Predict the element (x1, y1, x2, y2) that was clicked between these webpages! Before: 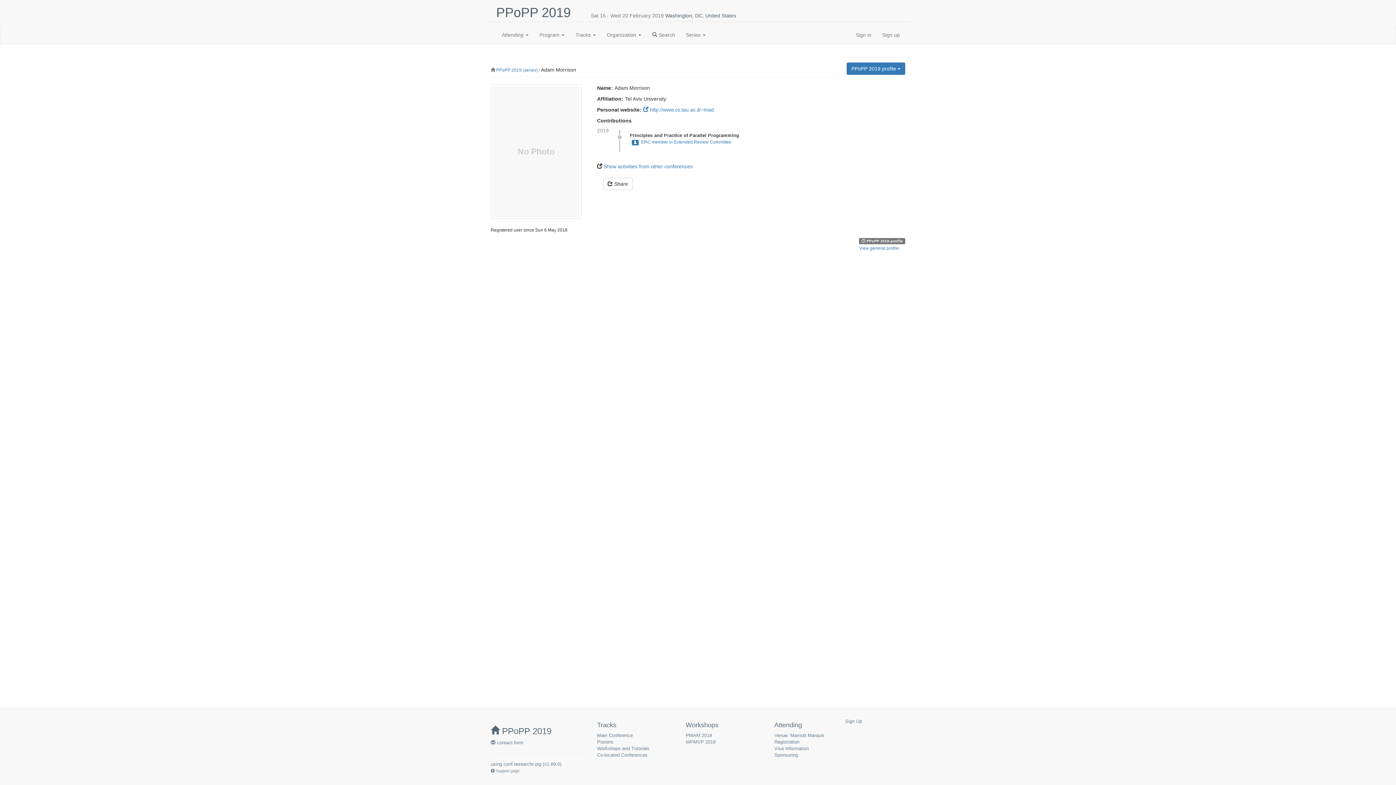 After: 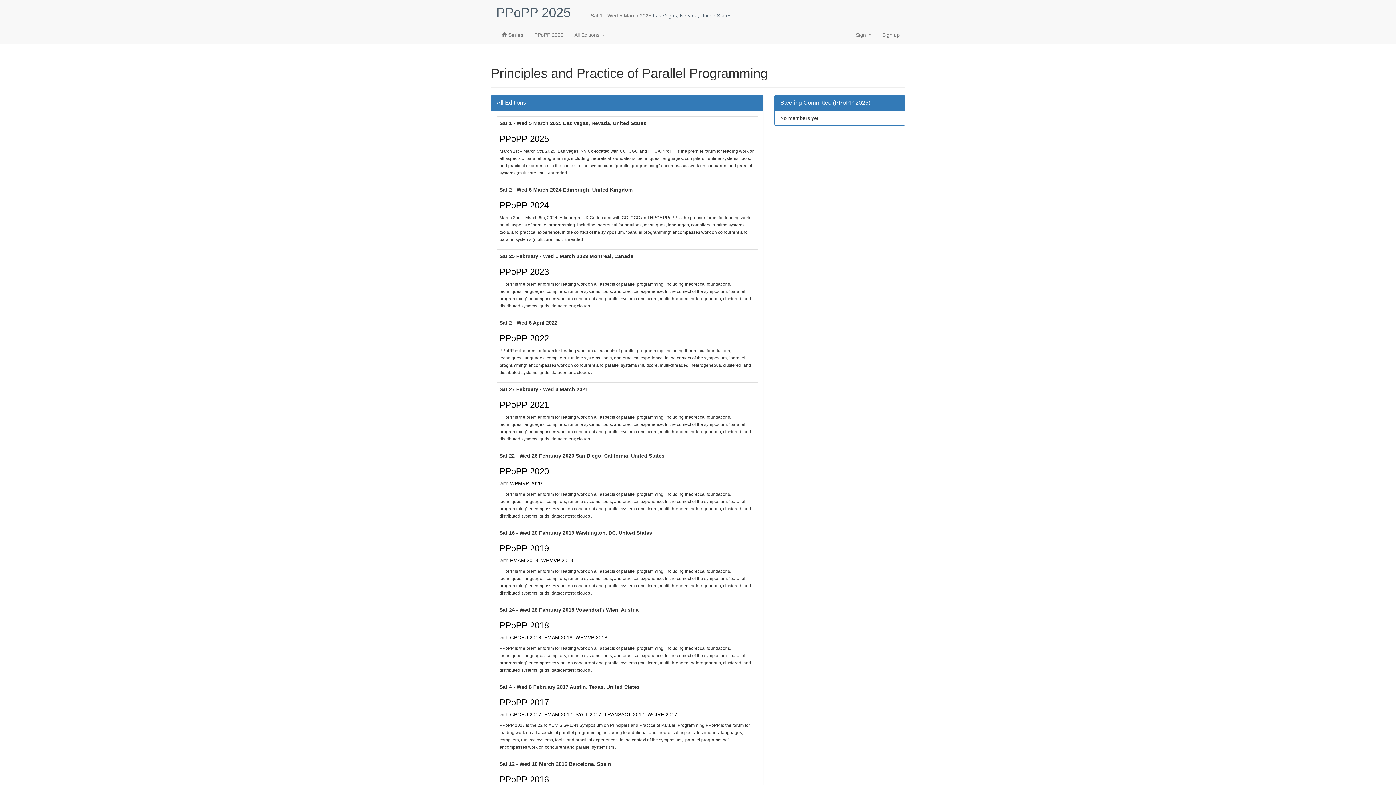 Action: bbox: (524, 67, 536, 72) label: series